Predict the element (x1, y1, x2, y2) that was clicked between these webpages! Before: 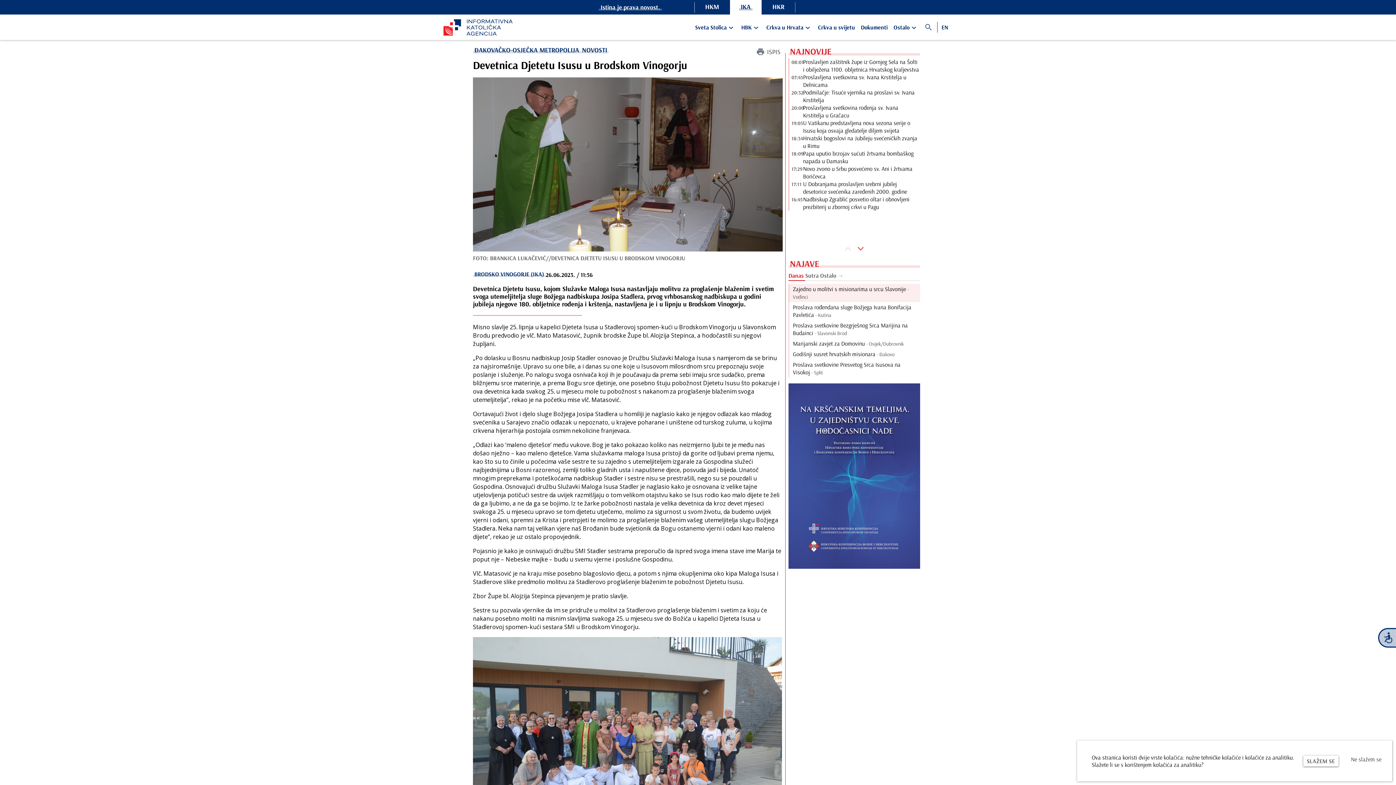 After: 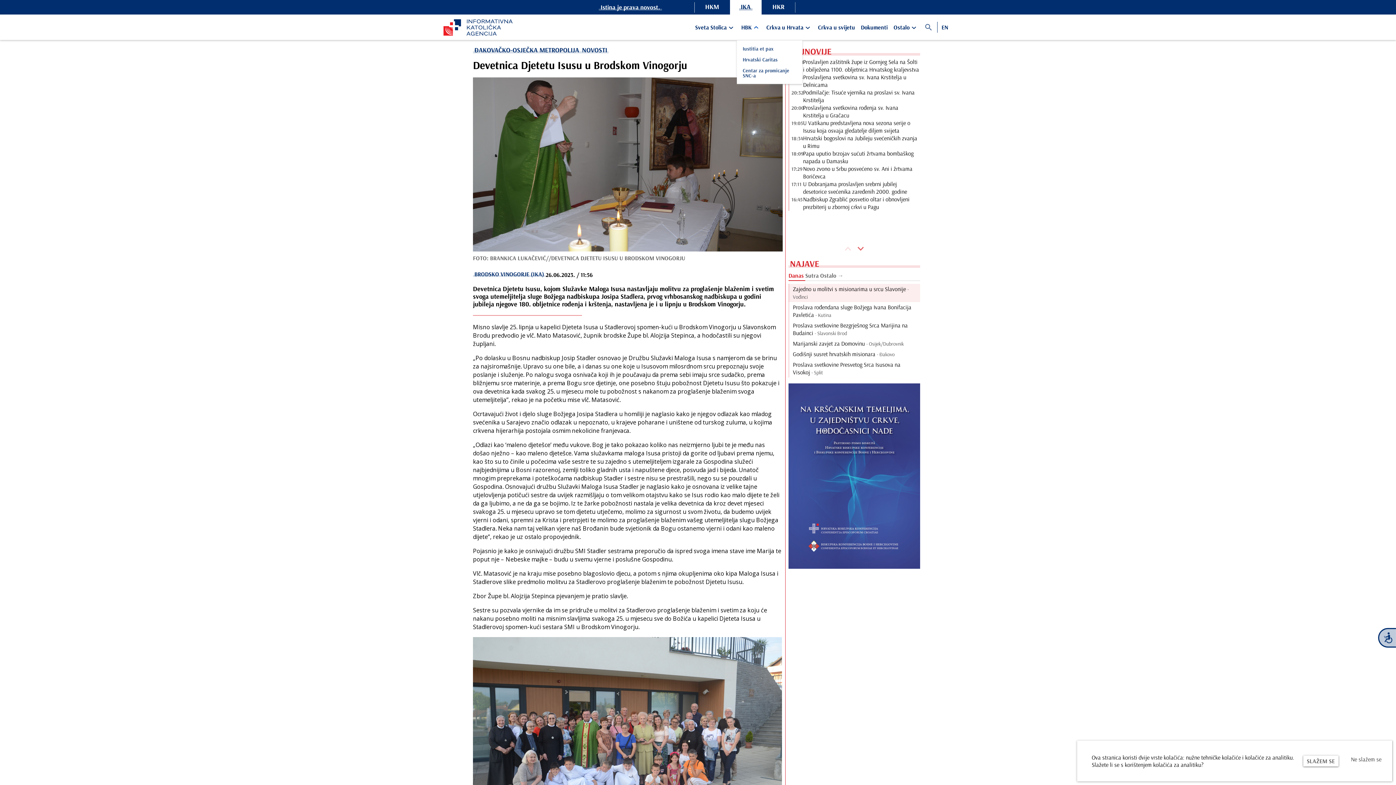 Action: bbox: (753, 20, 762, 36)